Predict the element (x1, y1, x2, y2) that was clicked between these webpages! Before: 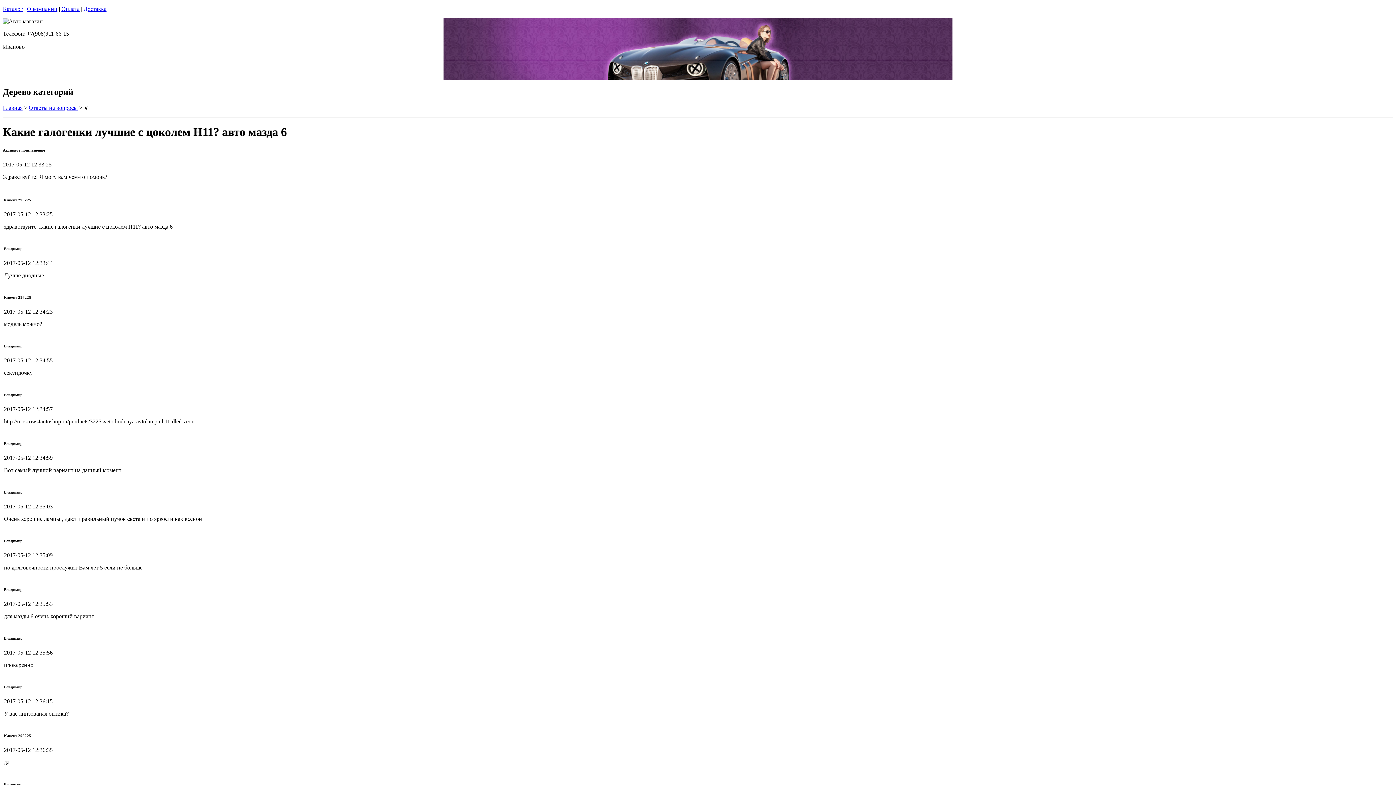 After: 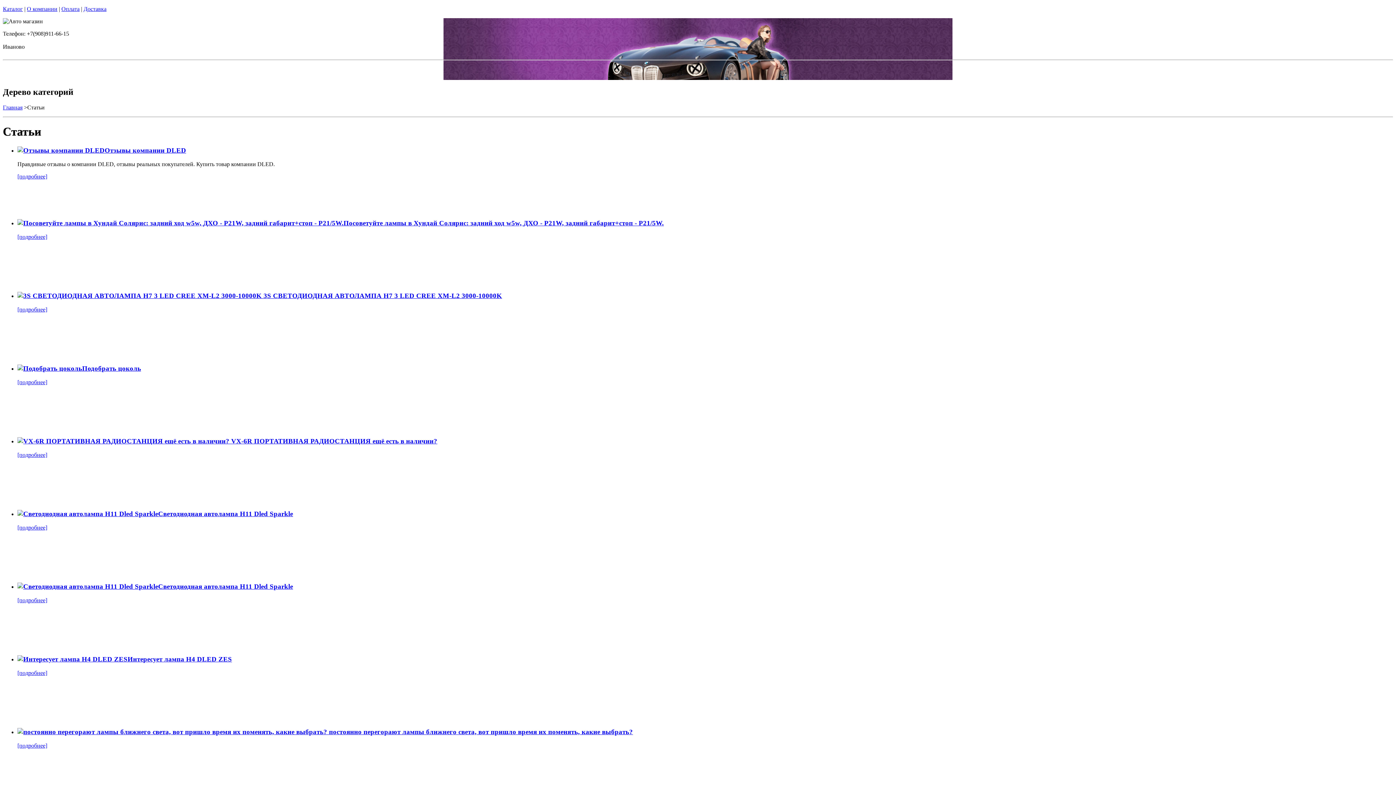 Action: label: Ответы на вопросы bbox: (28, 104, 77, 110)